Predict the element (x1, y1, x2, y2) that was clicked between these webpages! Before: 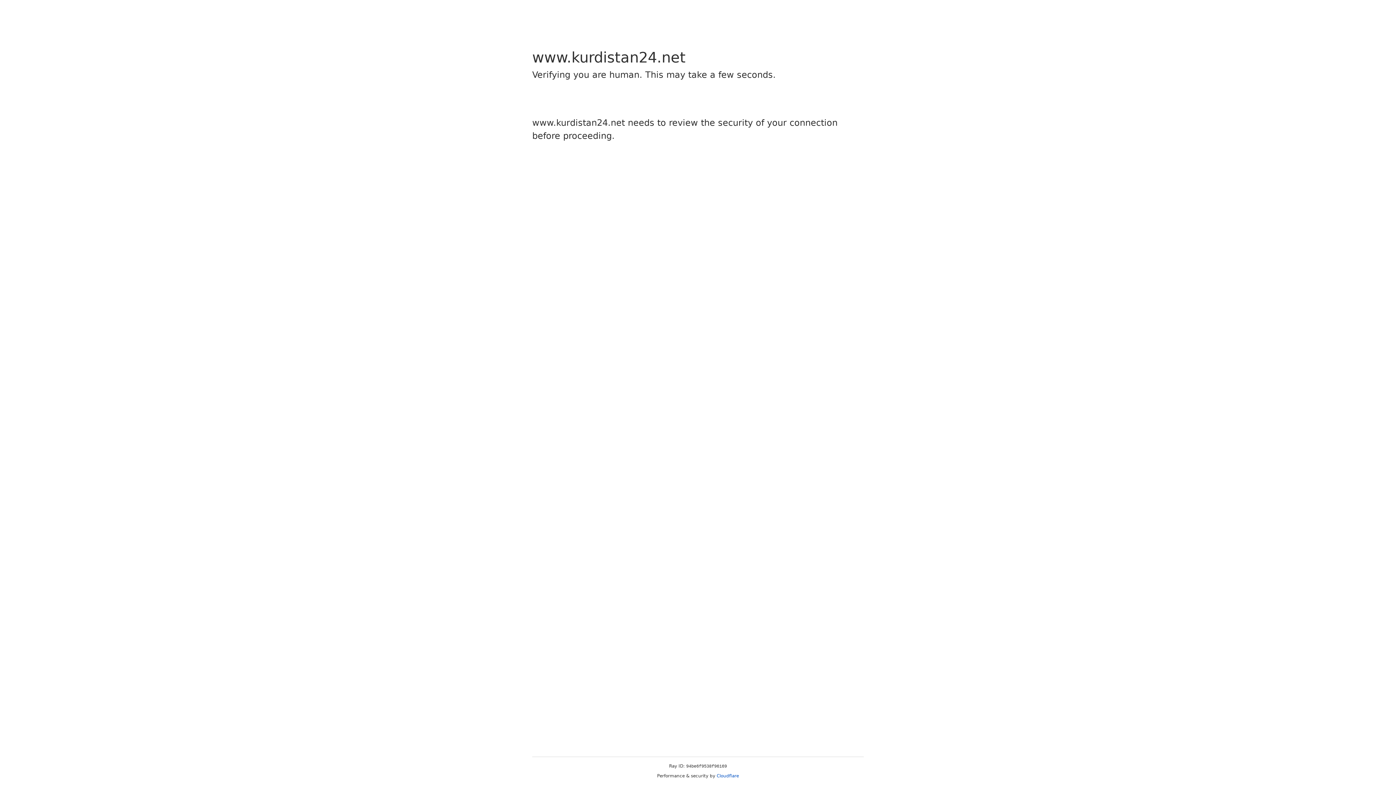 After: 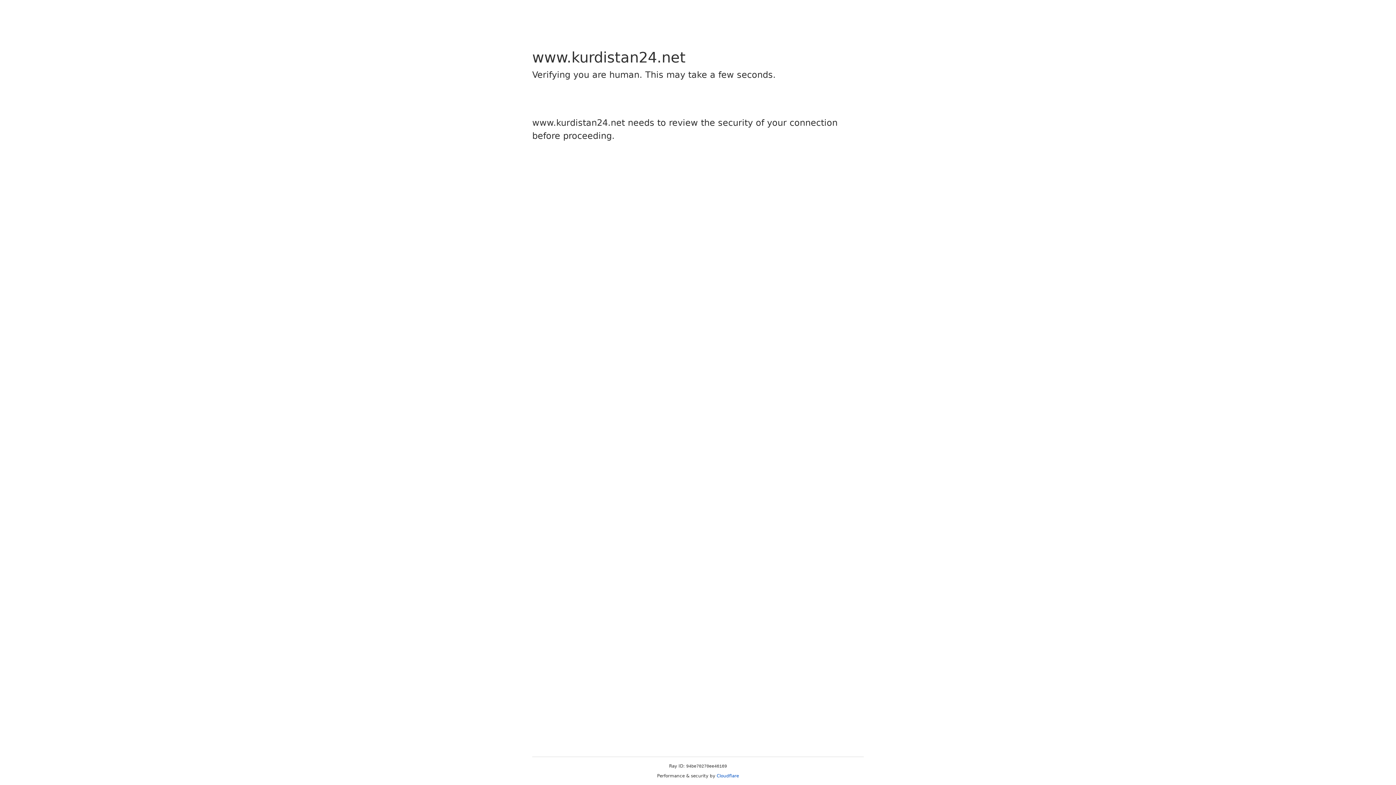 Action: bbox: (716, 773, 739, 778) label: Cloudflare